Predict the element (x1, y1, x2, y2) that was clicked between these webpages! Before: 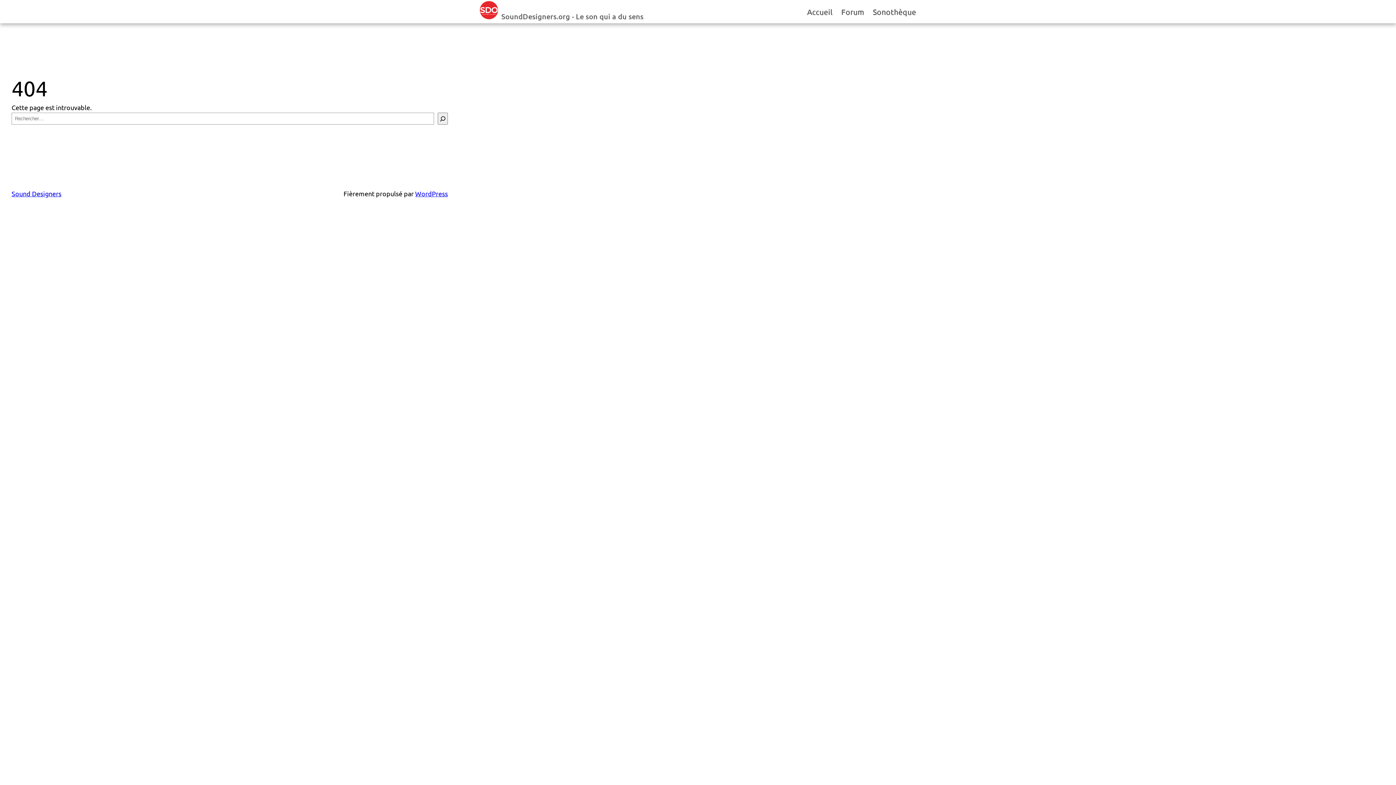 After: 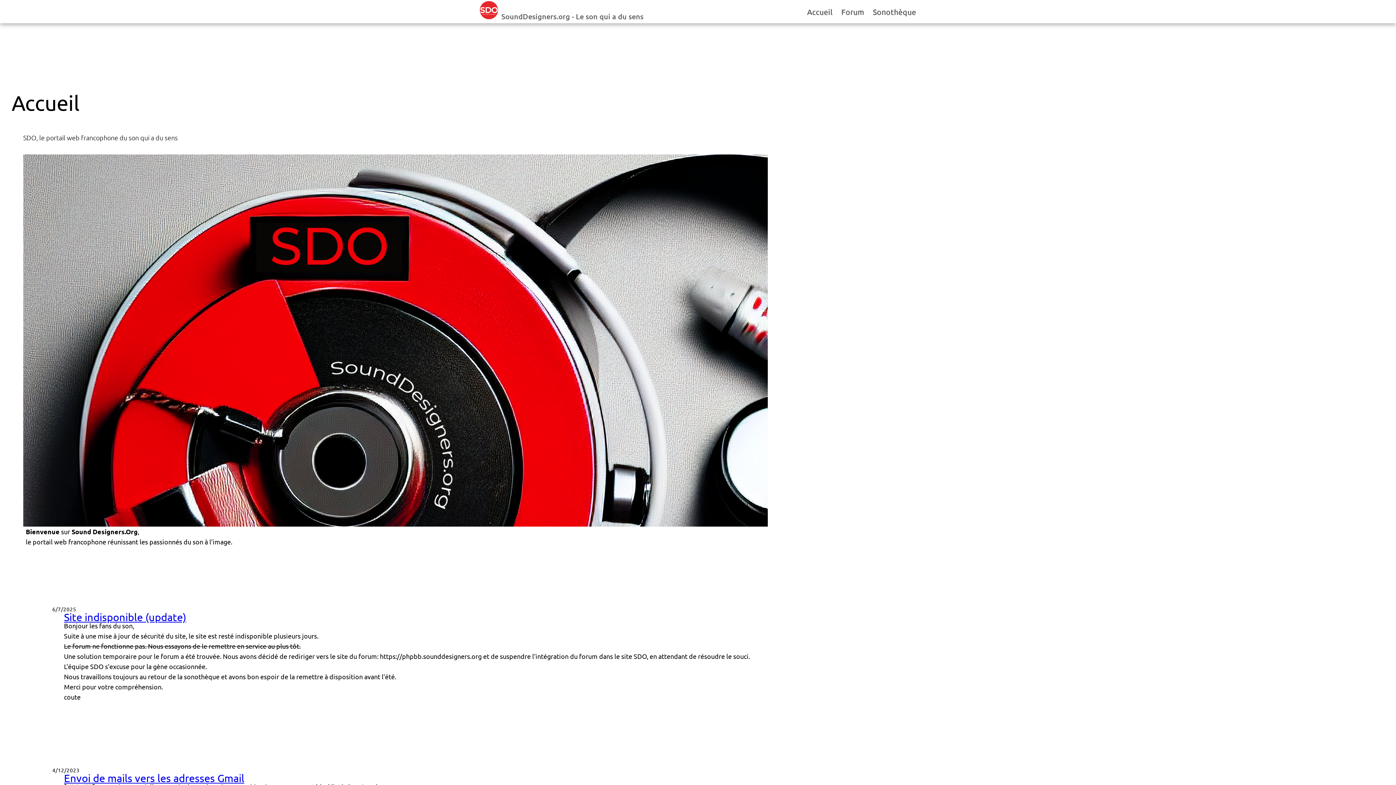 Action: bbox: (11, 189, 61, 197) label: Sound Designers